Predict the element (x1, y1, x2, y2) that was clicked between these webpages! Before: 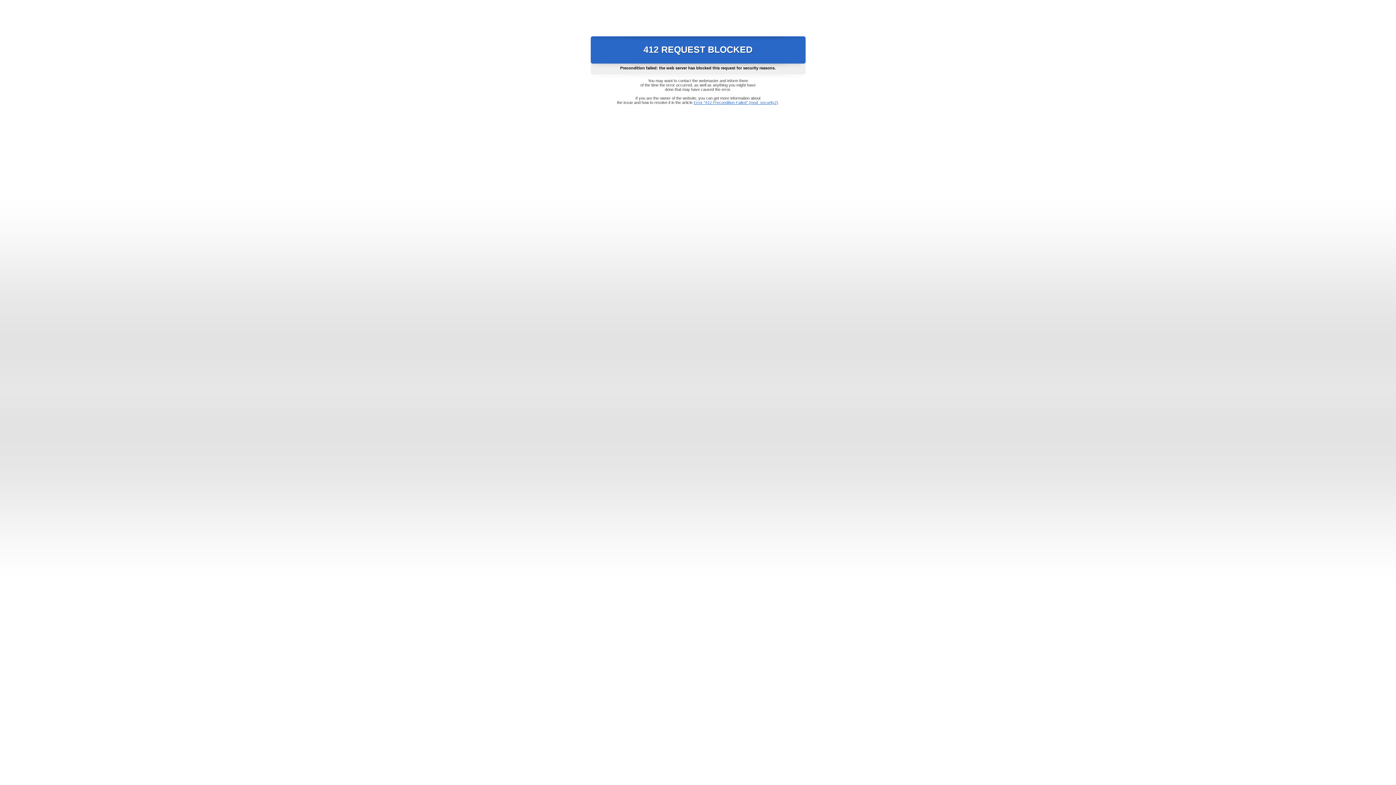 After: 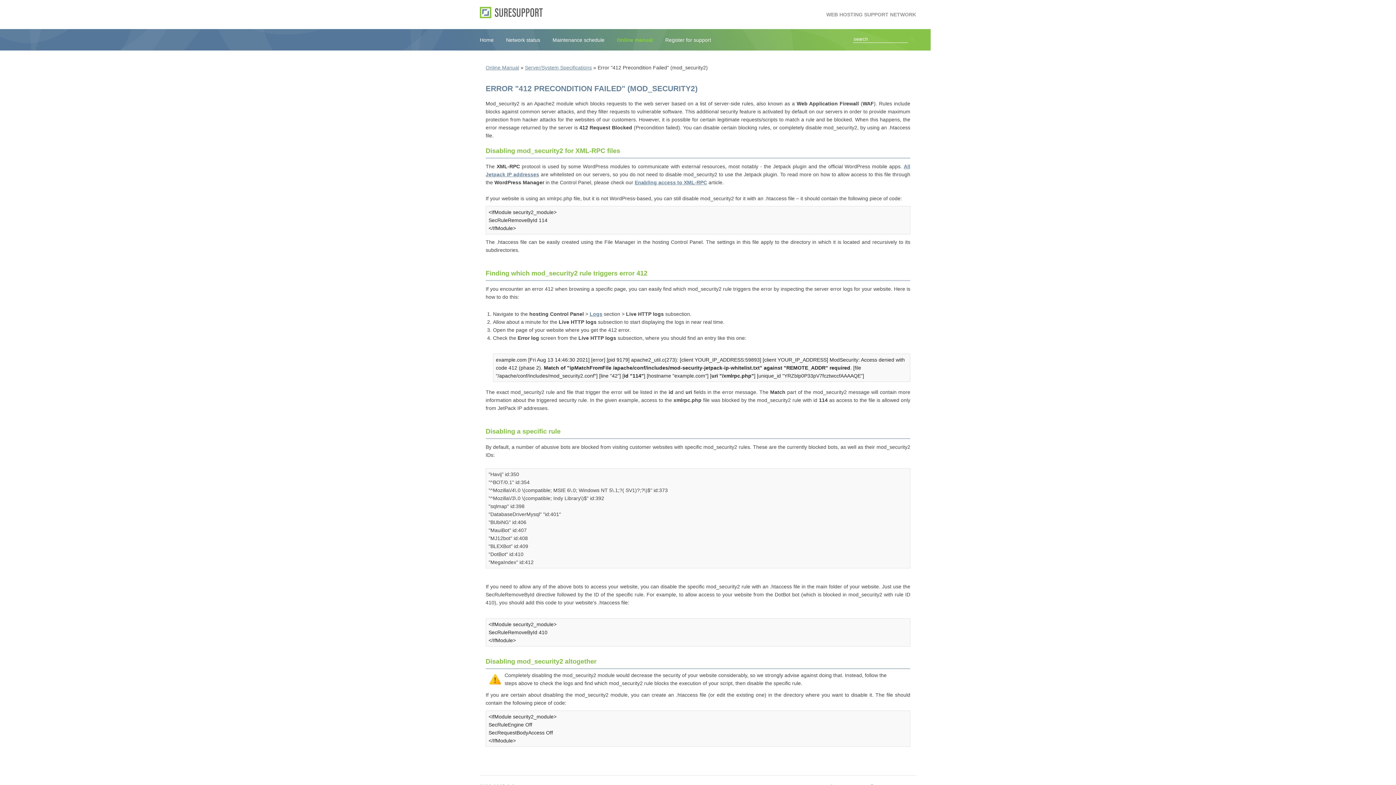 Action: bbox: (693, 100, 778, 104) label: Error "412 Precondition Failed" (mod_security2)